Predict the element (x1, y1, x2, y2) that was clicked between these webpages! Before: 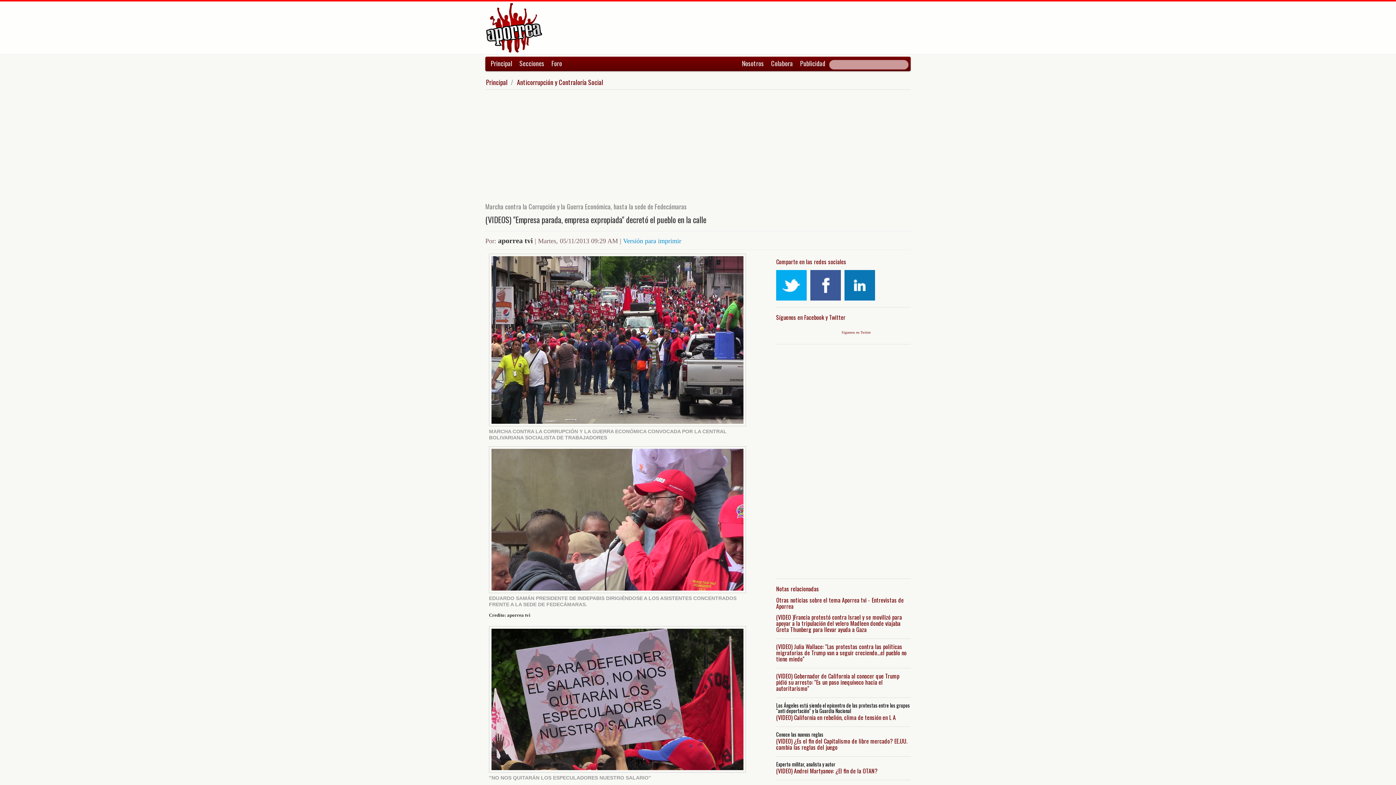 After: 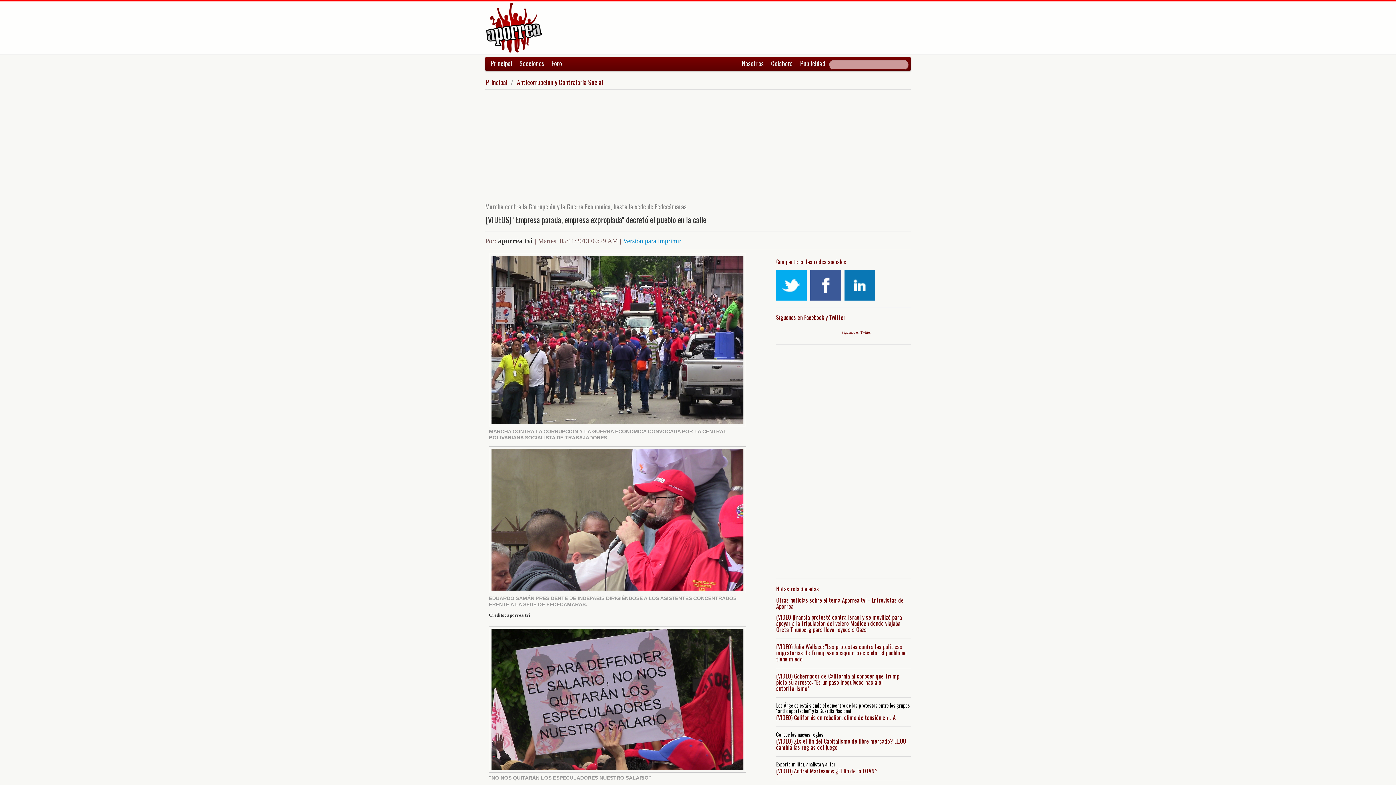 Action: bbox: (489, 446, 741, 593)